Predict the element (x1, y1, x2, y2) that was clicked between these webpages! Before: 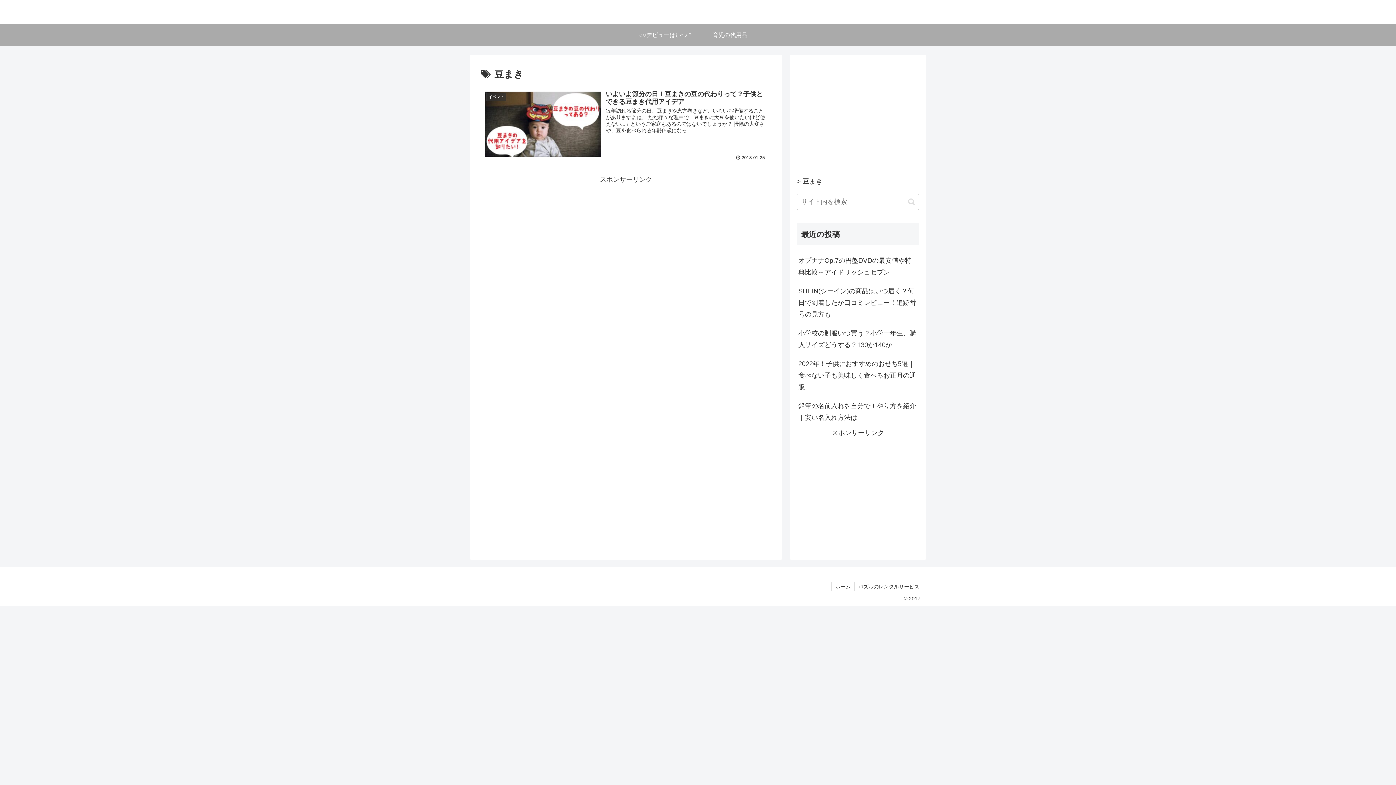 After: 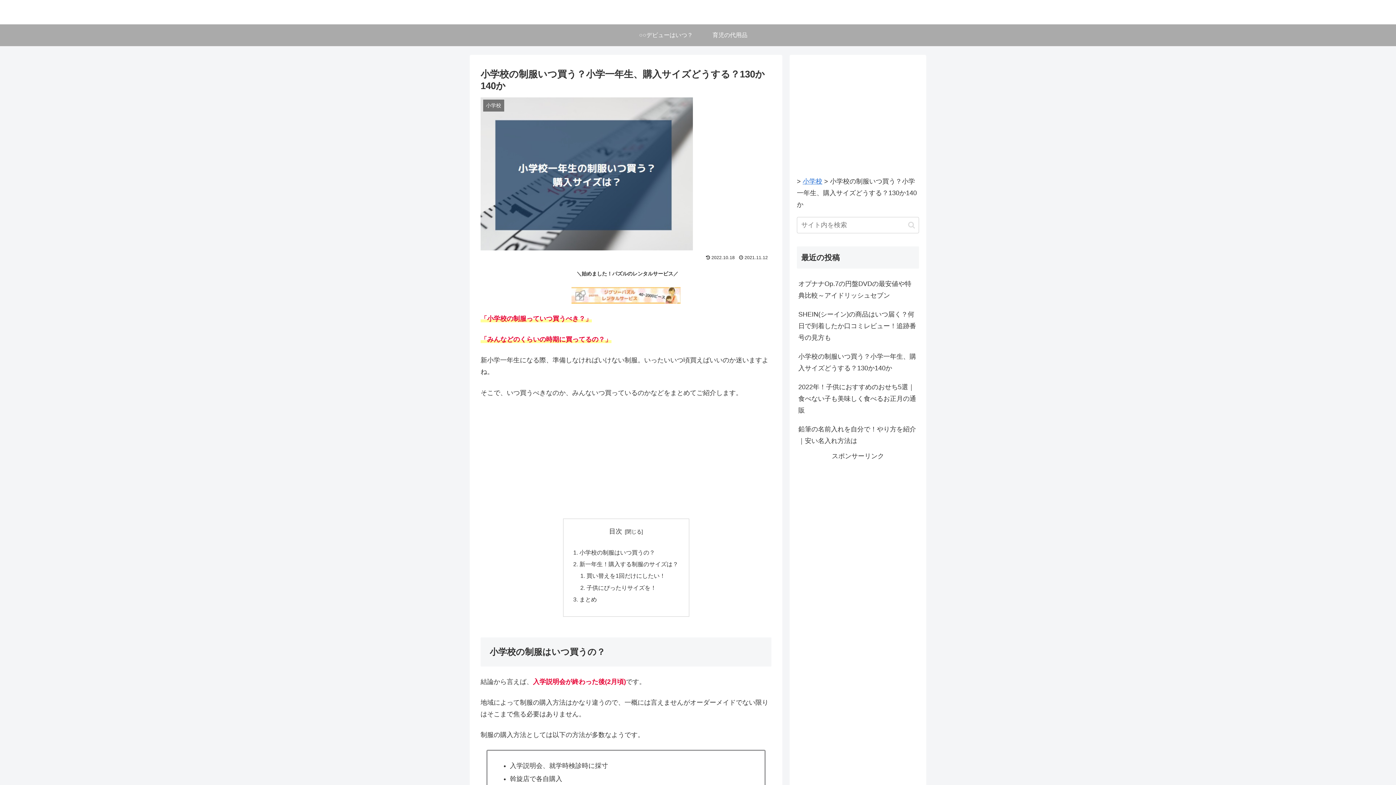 Action: bbox: (797, 324, 919, 354) label: 小学校の制服いつ買う？小学一年生、購入サイズどうする？130か140か